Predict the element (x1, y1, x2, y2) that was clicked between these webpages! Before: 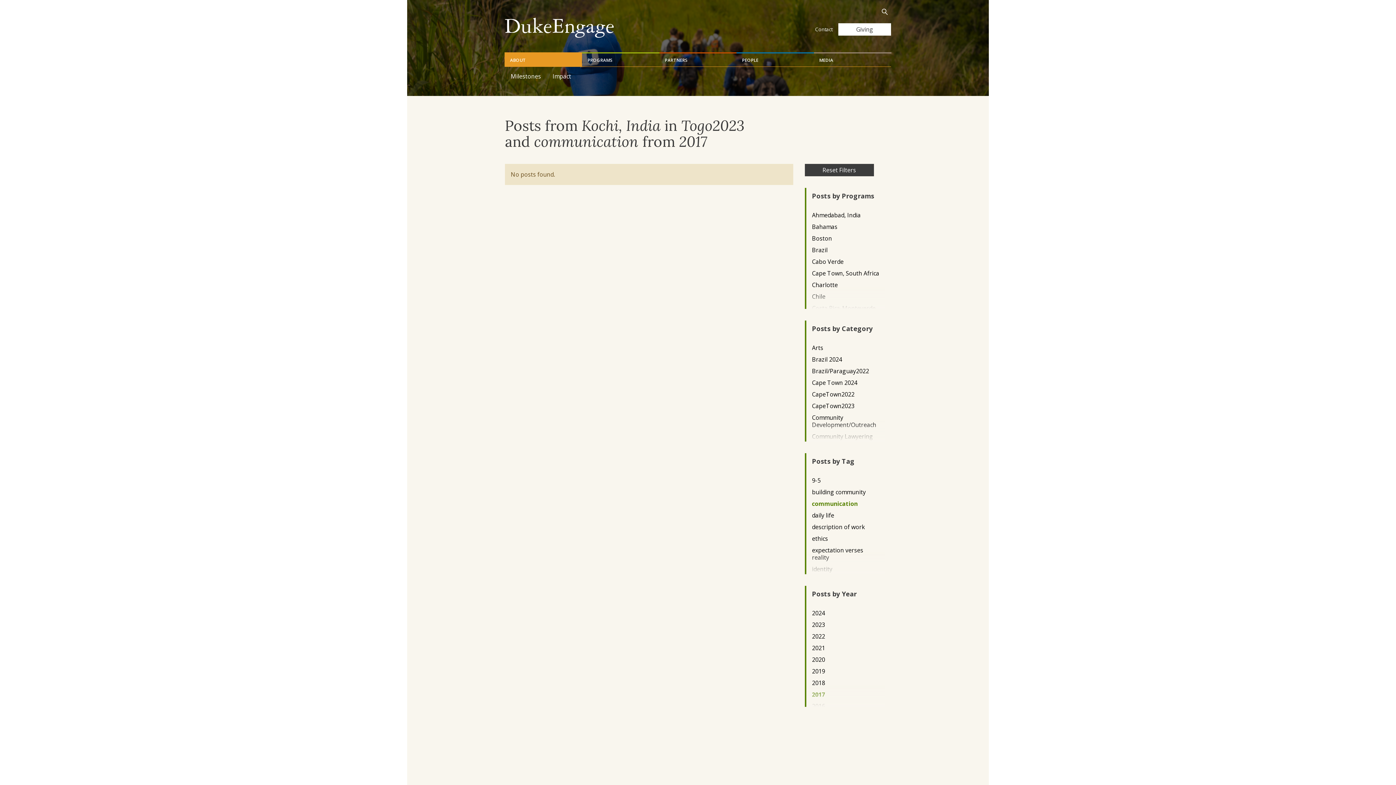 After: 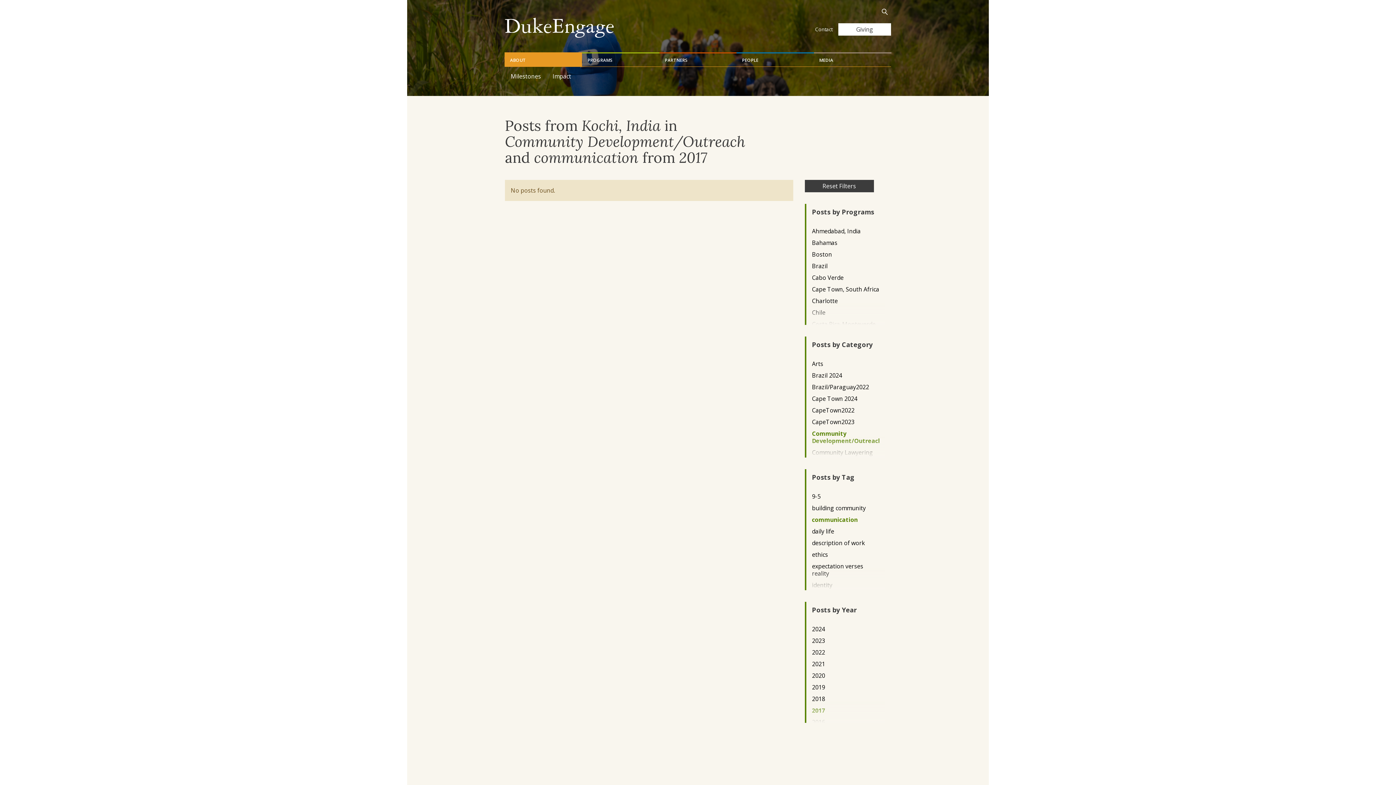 Action: bbox: (812, 414, 879, 428) label: Community Development/Outreach